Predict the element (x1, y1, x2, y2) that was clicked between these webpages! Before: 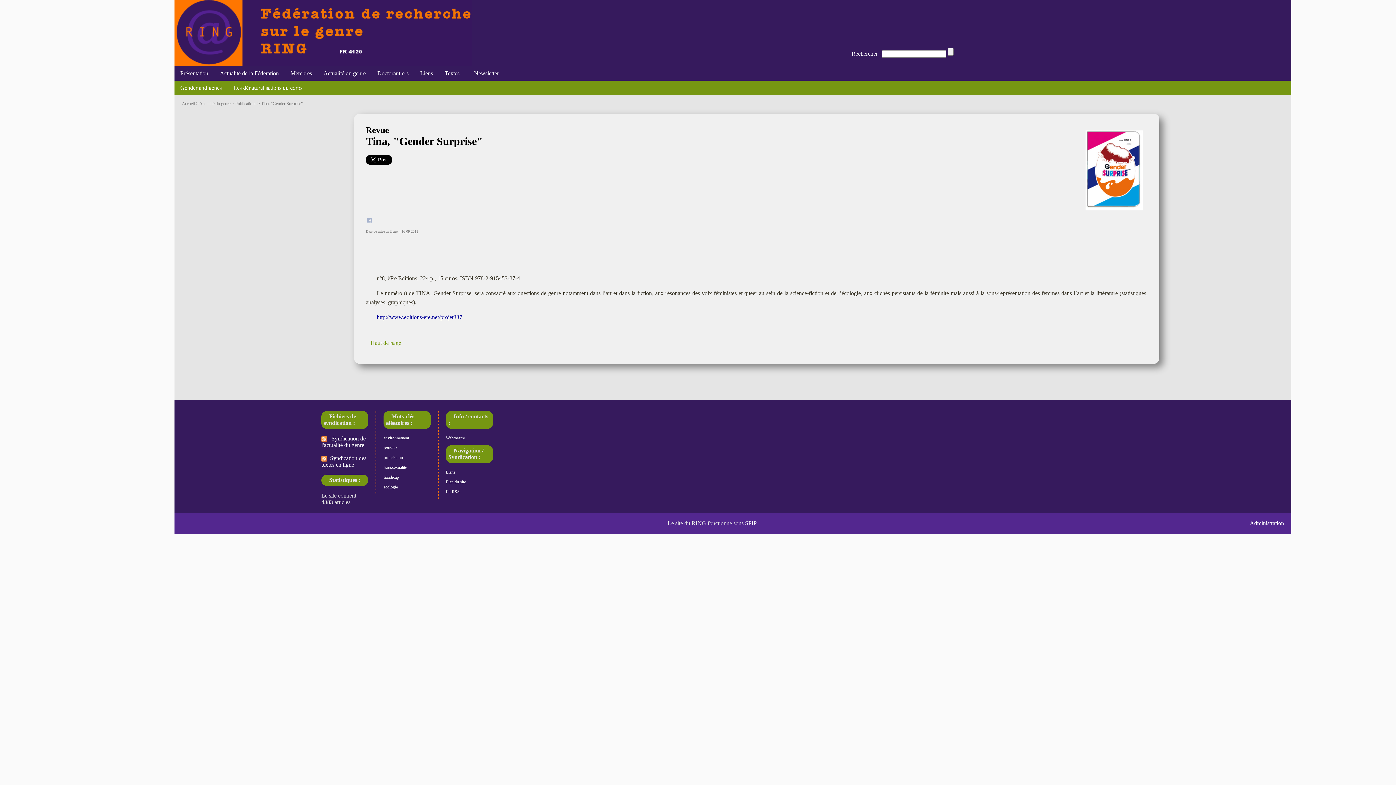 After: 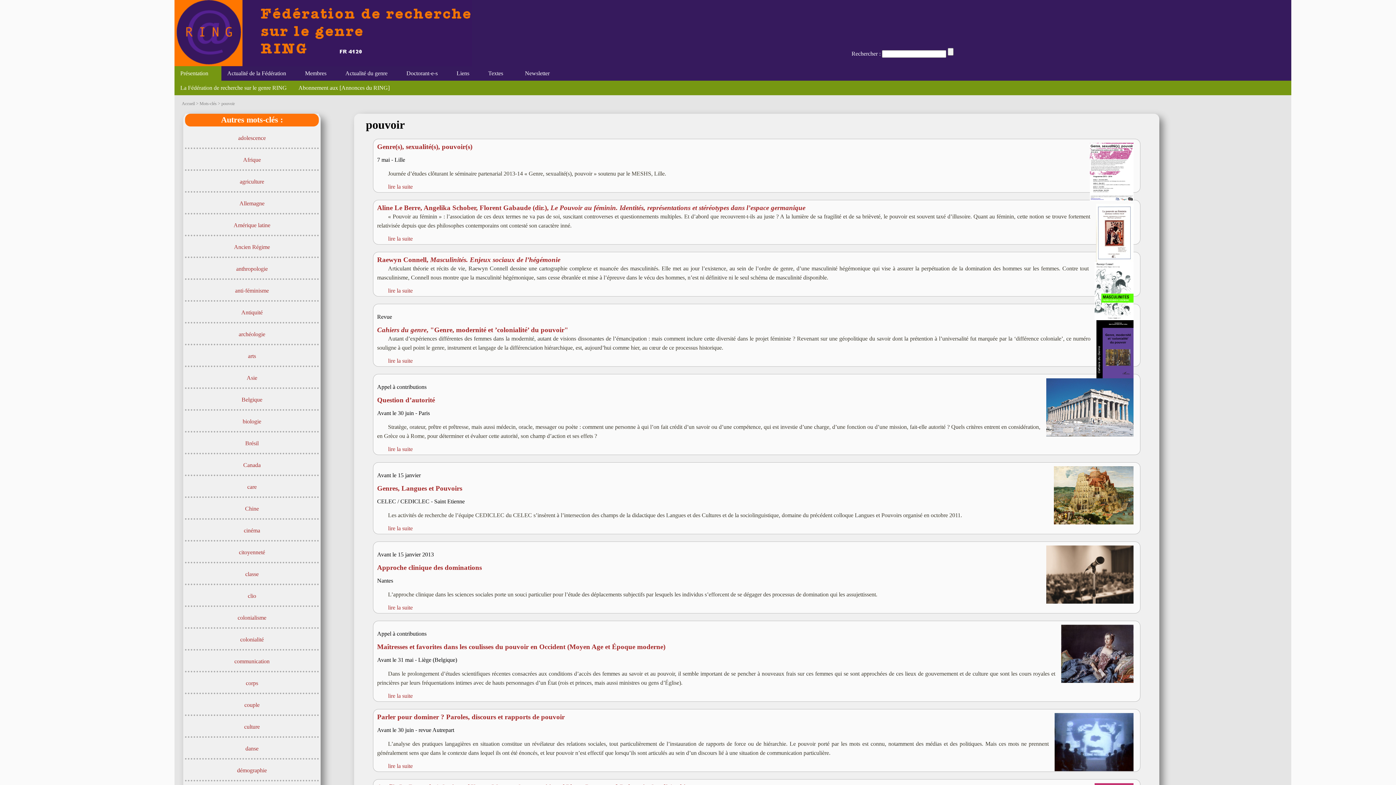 Action: label: pouvoir bbox: (383, 445, 397, 450)